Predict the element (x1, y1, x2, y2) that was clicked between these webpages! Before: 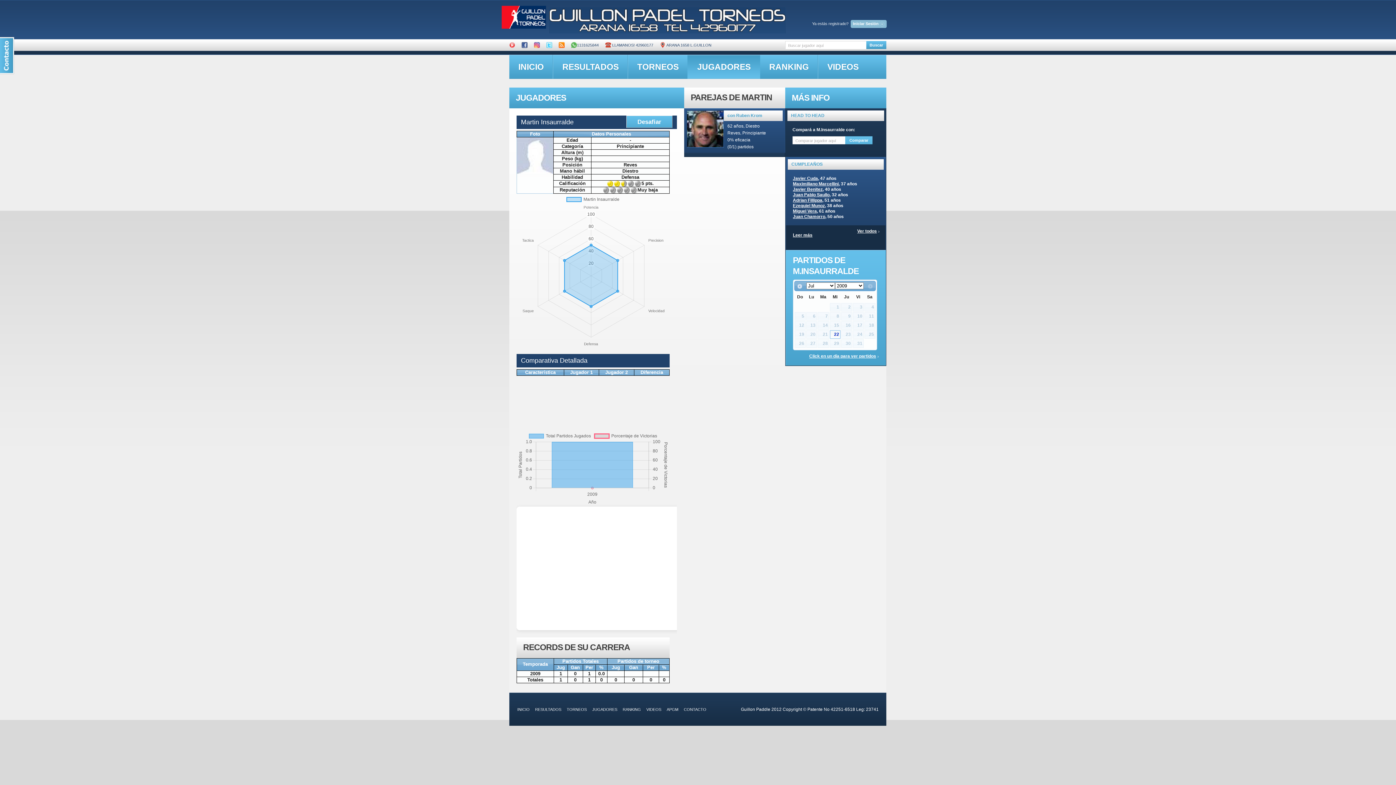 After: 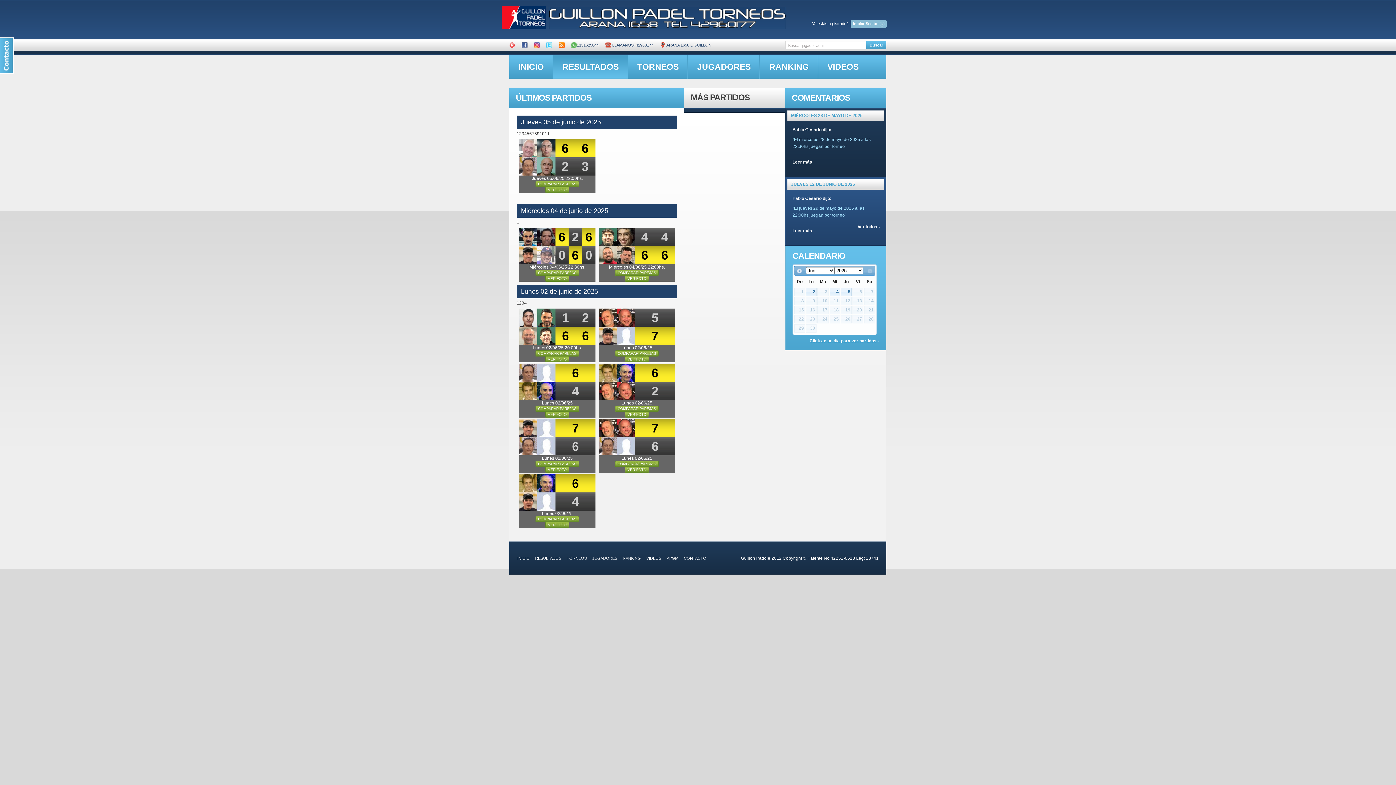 Action: label: RESULTADOS bbox: (535, 707, 561, 712)